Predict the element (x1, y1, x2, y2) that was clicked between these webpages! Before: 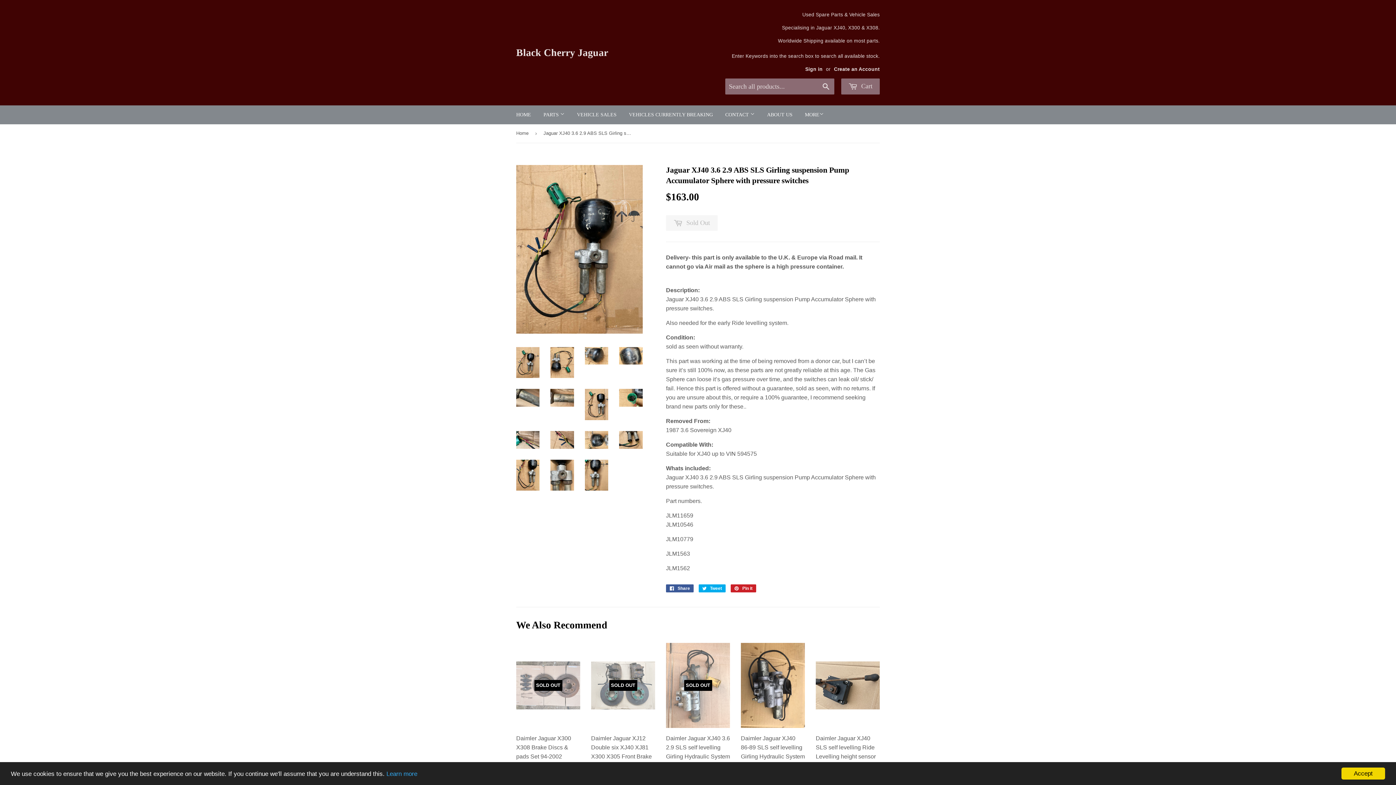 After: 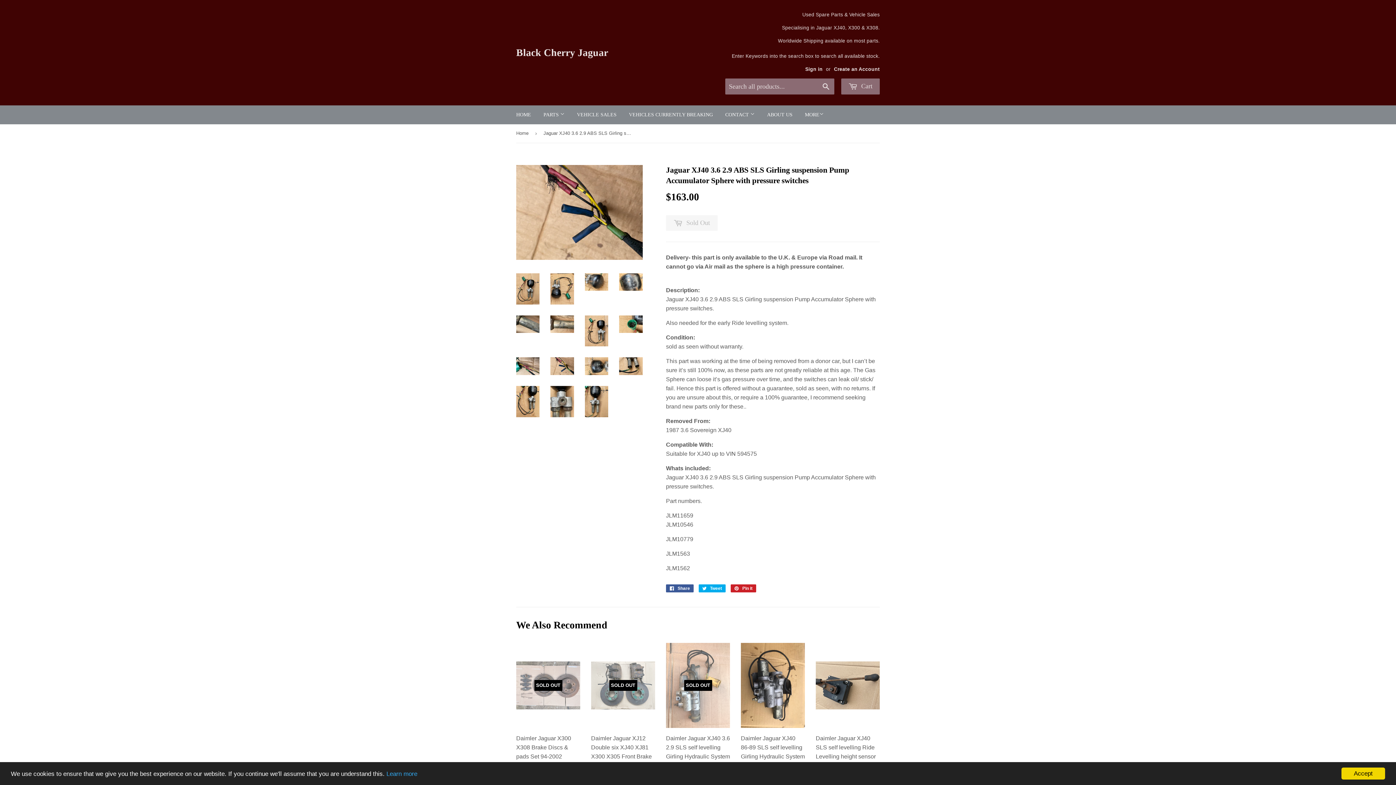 Action: bbox: (550, 431, 574, 448)